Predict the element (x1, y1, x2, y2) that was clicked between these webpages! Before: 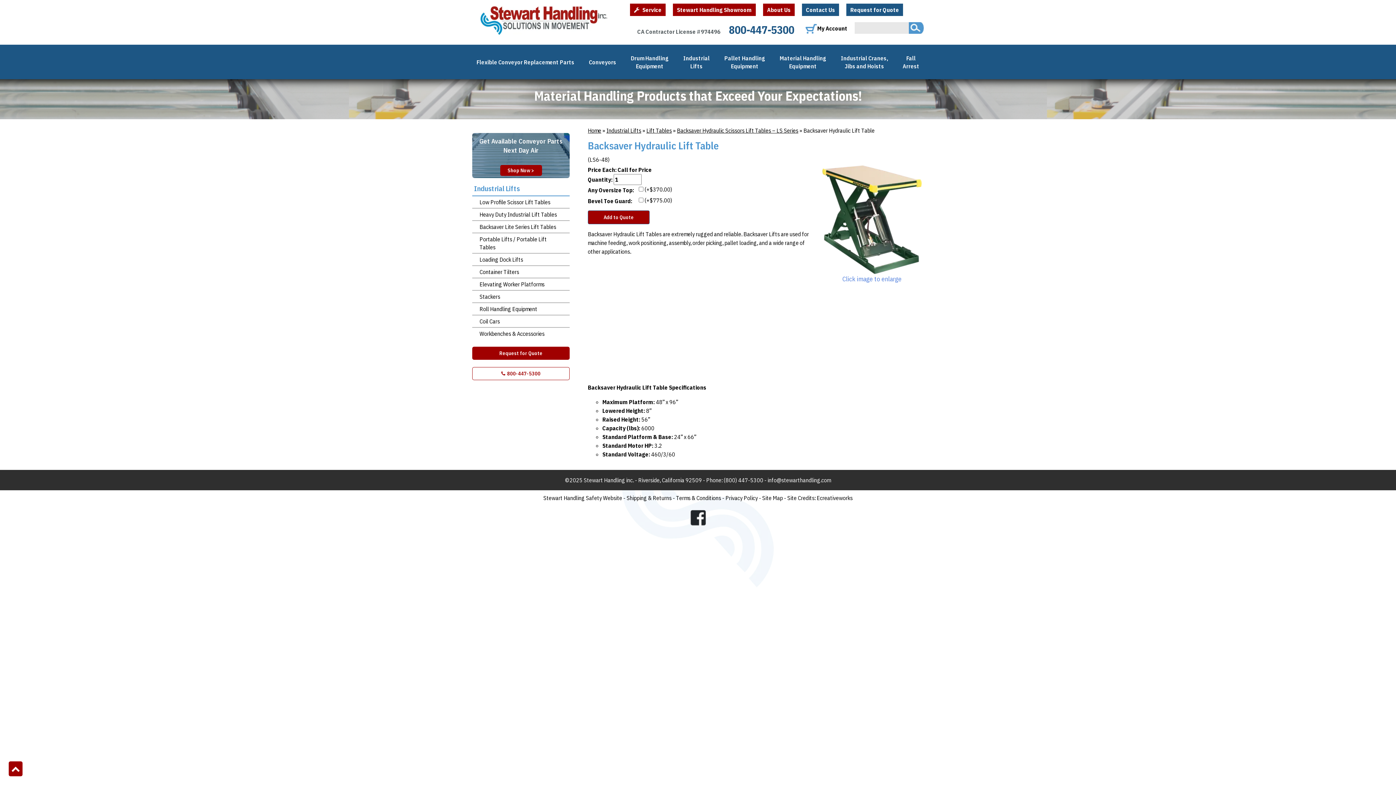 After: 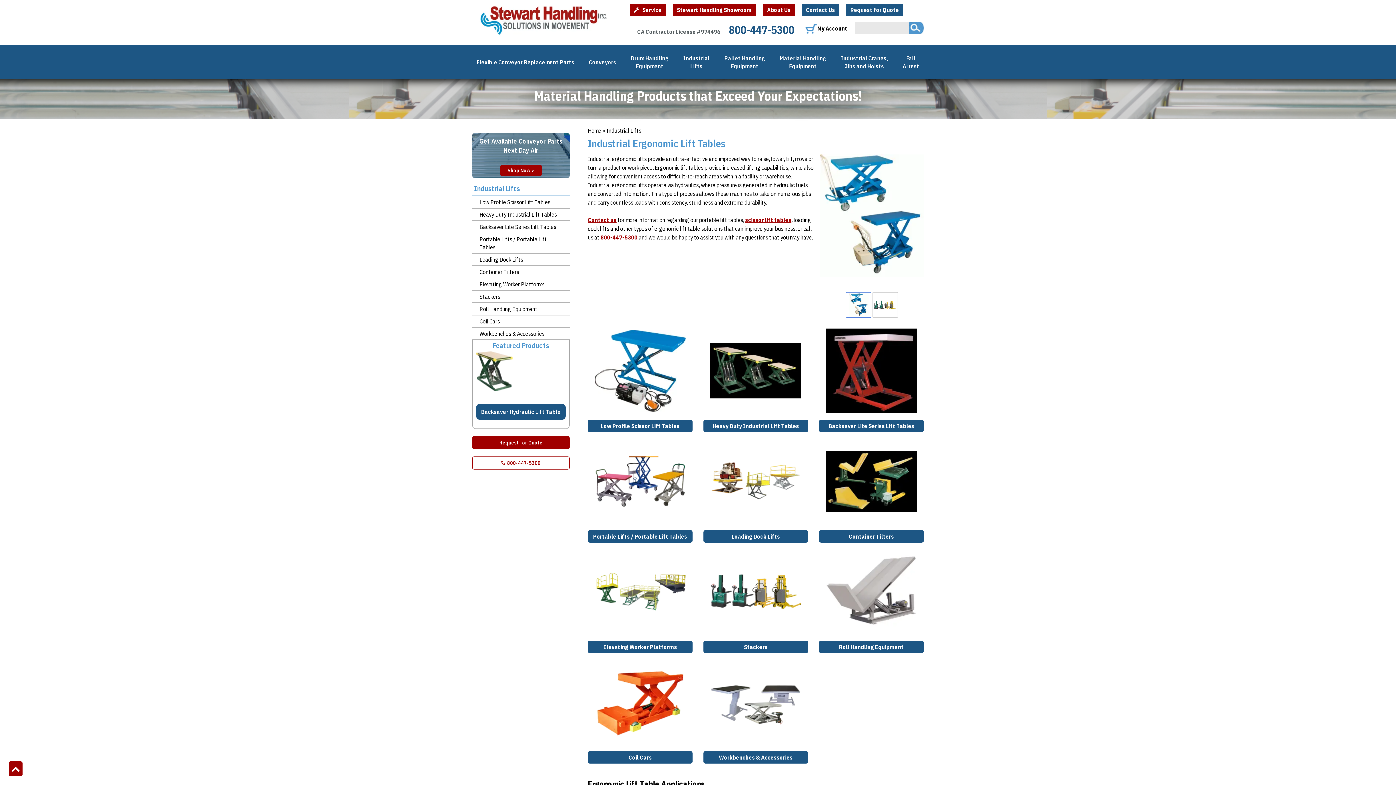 Action: label: Industrial Lifts bbox: (606, 126, 641, 134)